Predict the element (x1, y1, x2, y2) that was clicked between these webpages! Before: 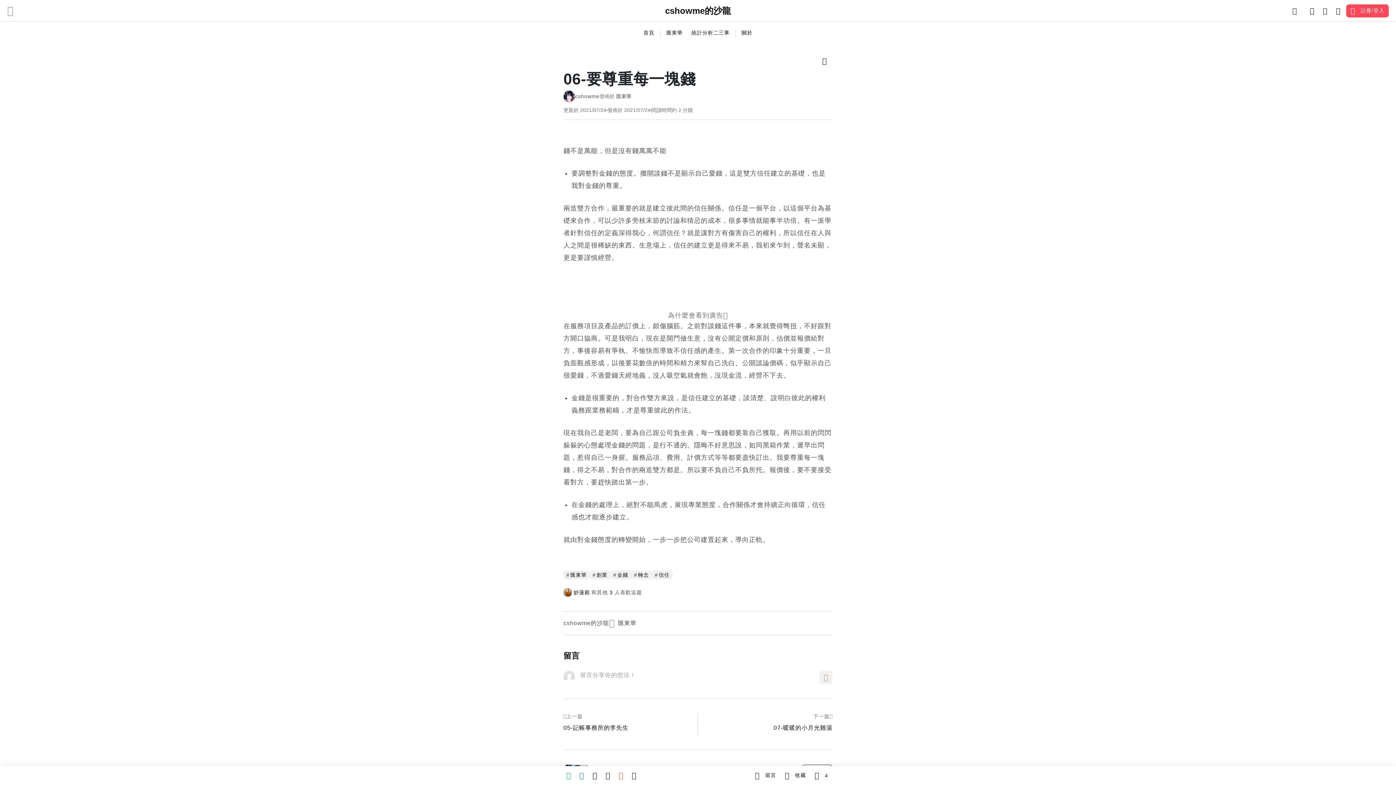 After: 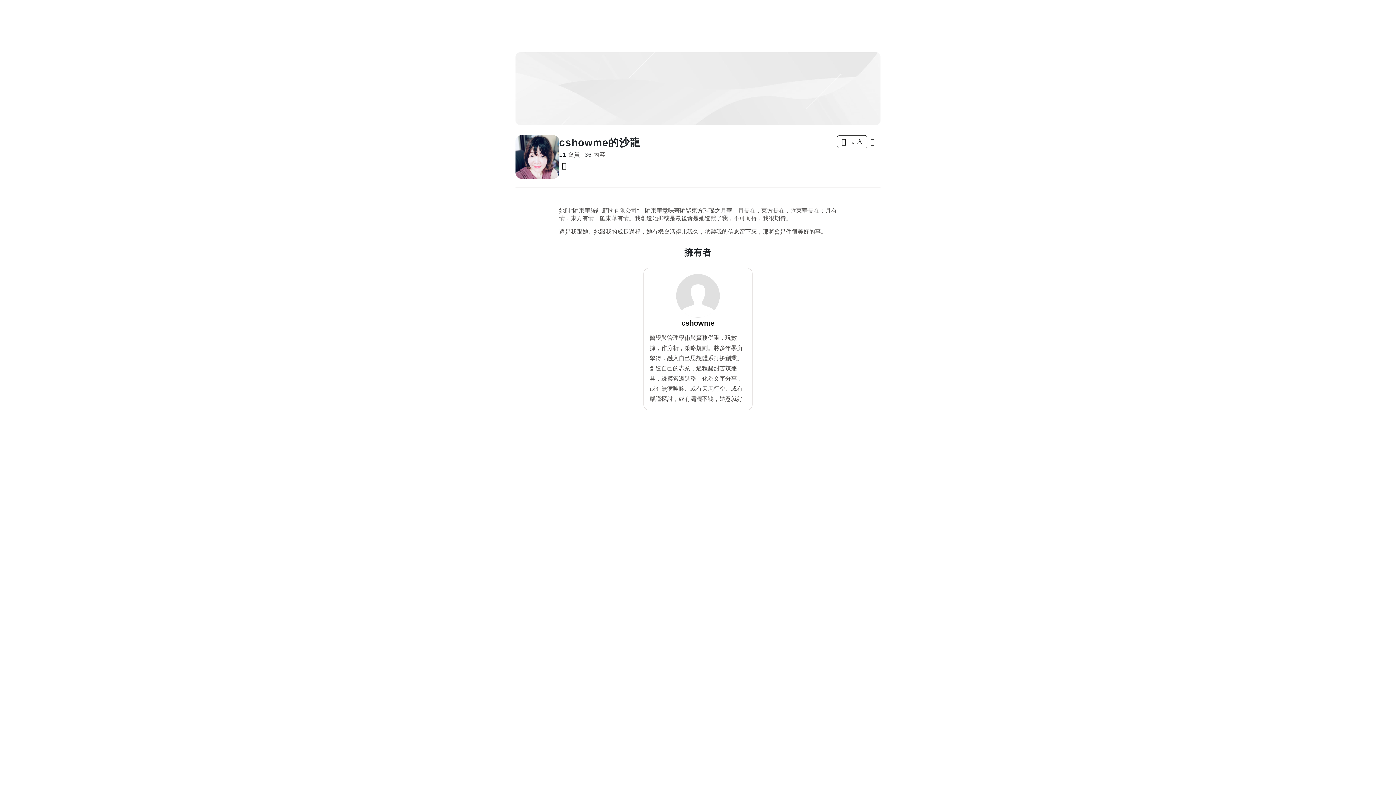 Action: label: 關於 bbox: (737, 26, 757, 38)